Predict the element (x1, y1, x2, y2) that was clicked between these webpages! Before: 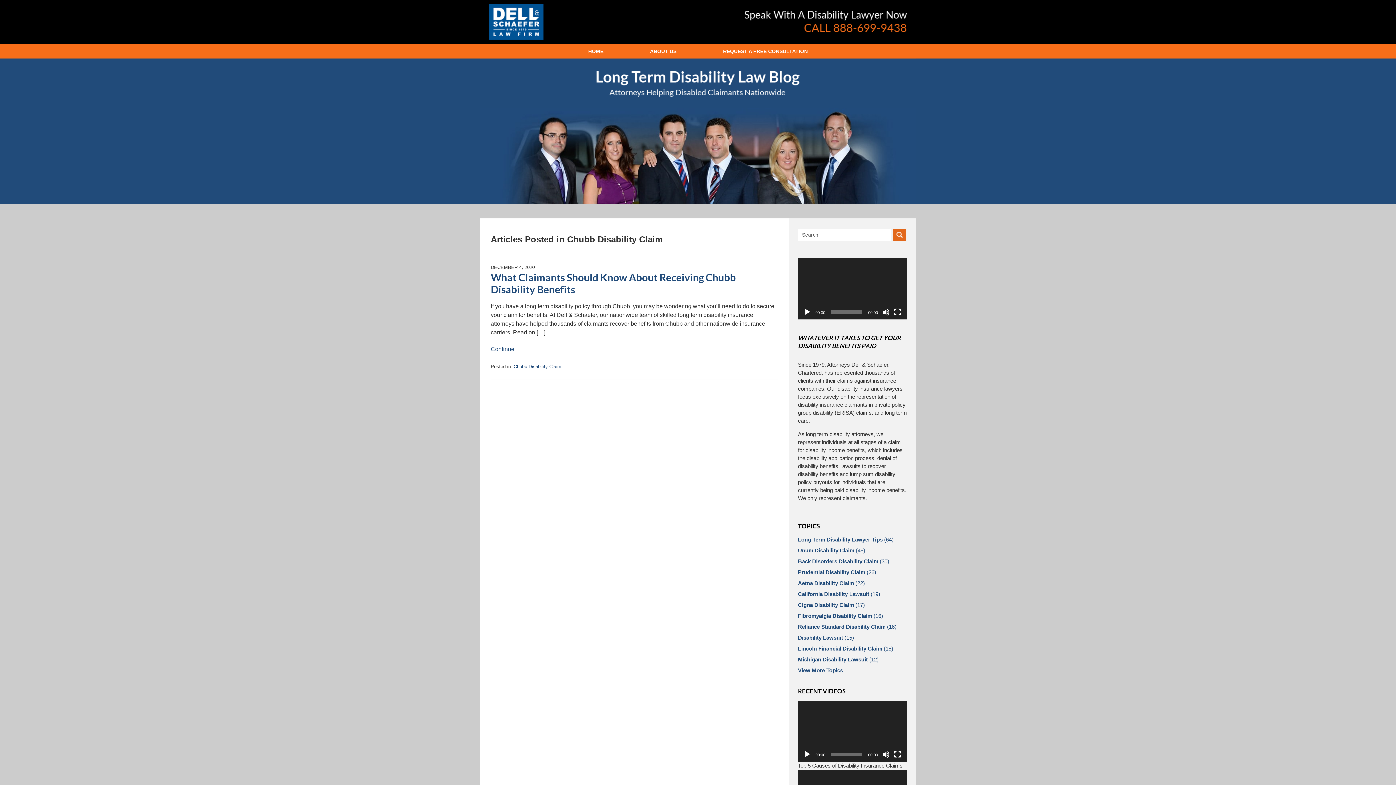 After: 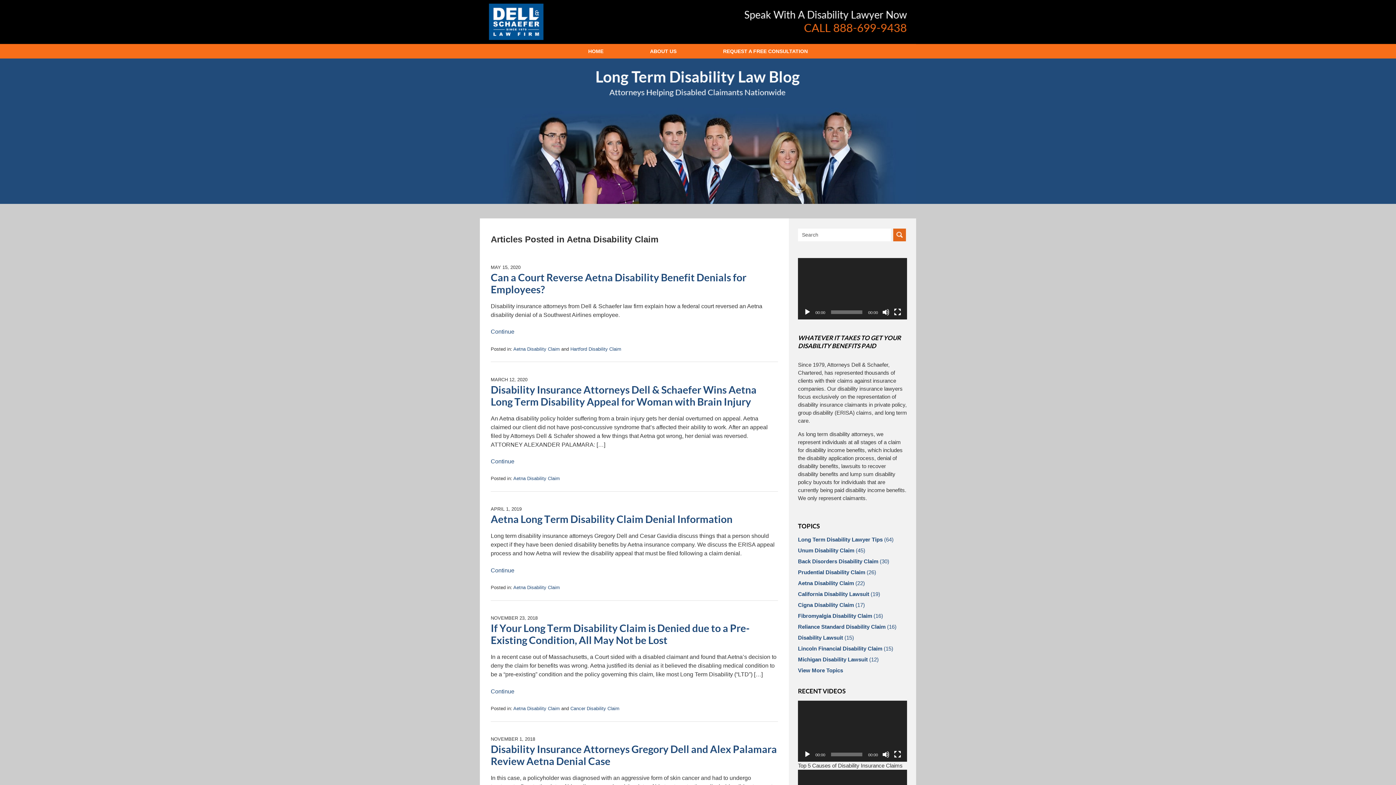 Action: bbox: (798, 579, 907, 587) label: Aetna Disability Claim (22)